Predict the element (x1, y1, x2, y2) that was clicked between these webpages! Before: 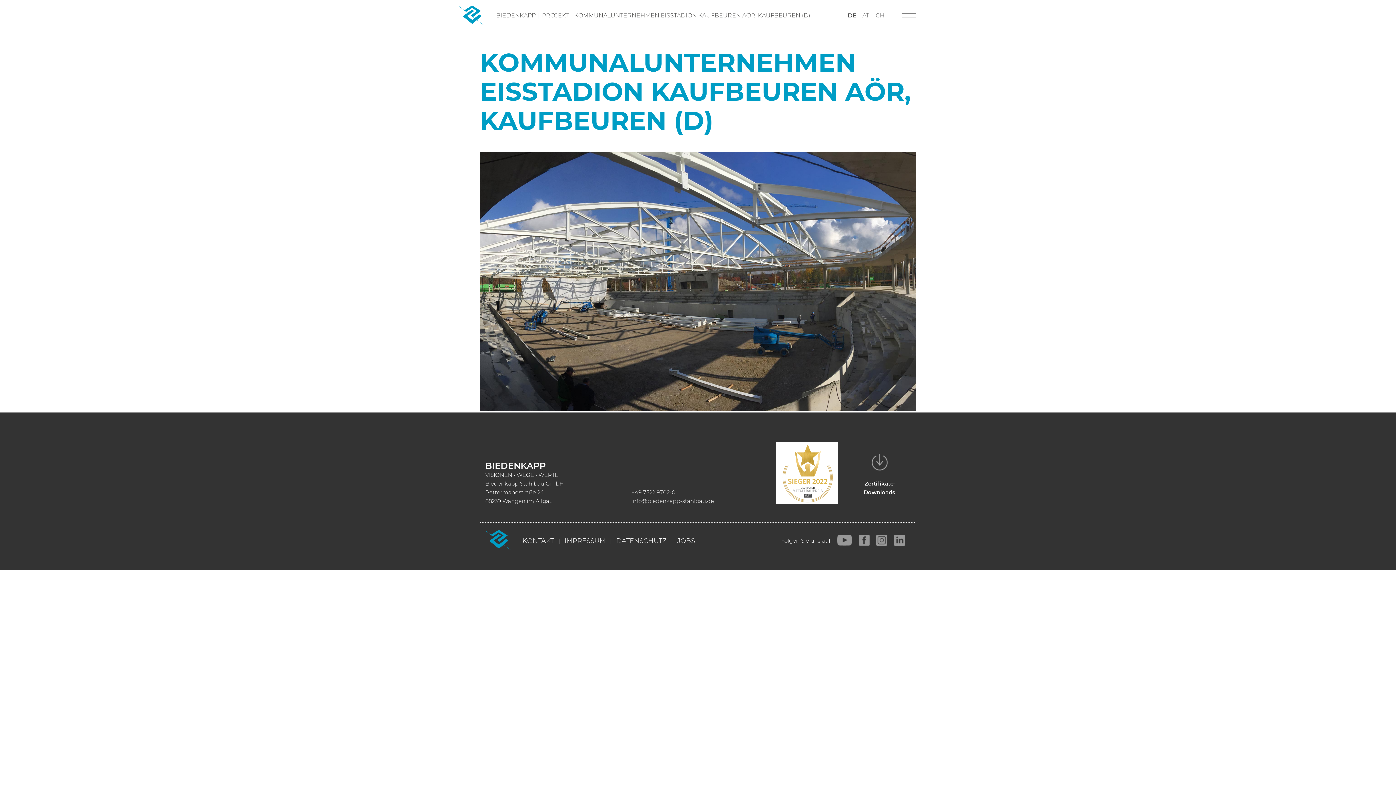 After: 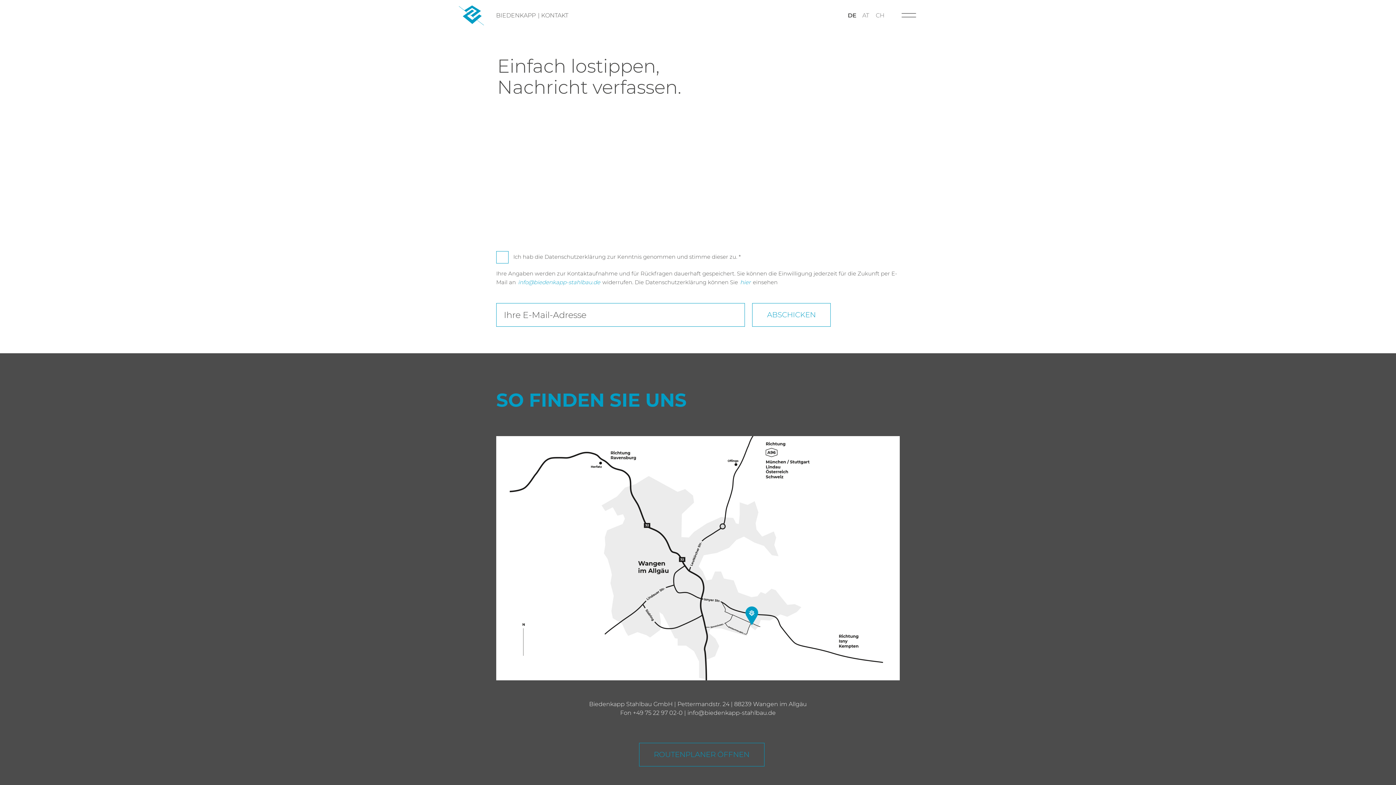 Action: label: KONTAKT bbox: (521, 534, 554, 547)